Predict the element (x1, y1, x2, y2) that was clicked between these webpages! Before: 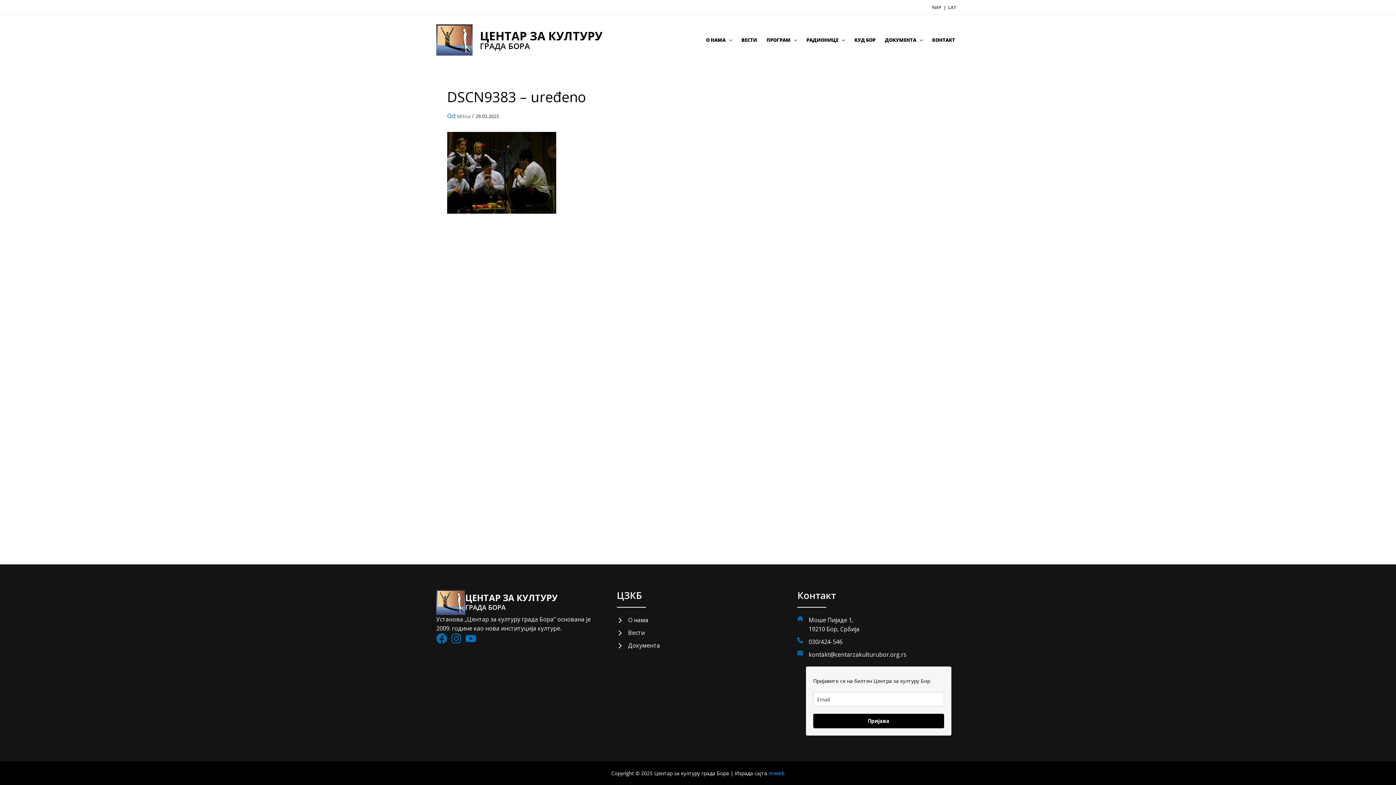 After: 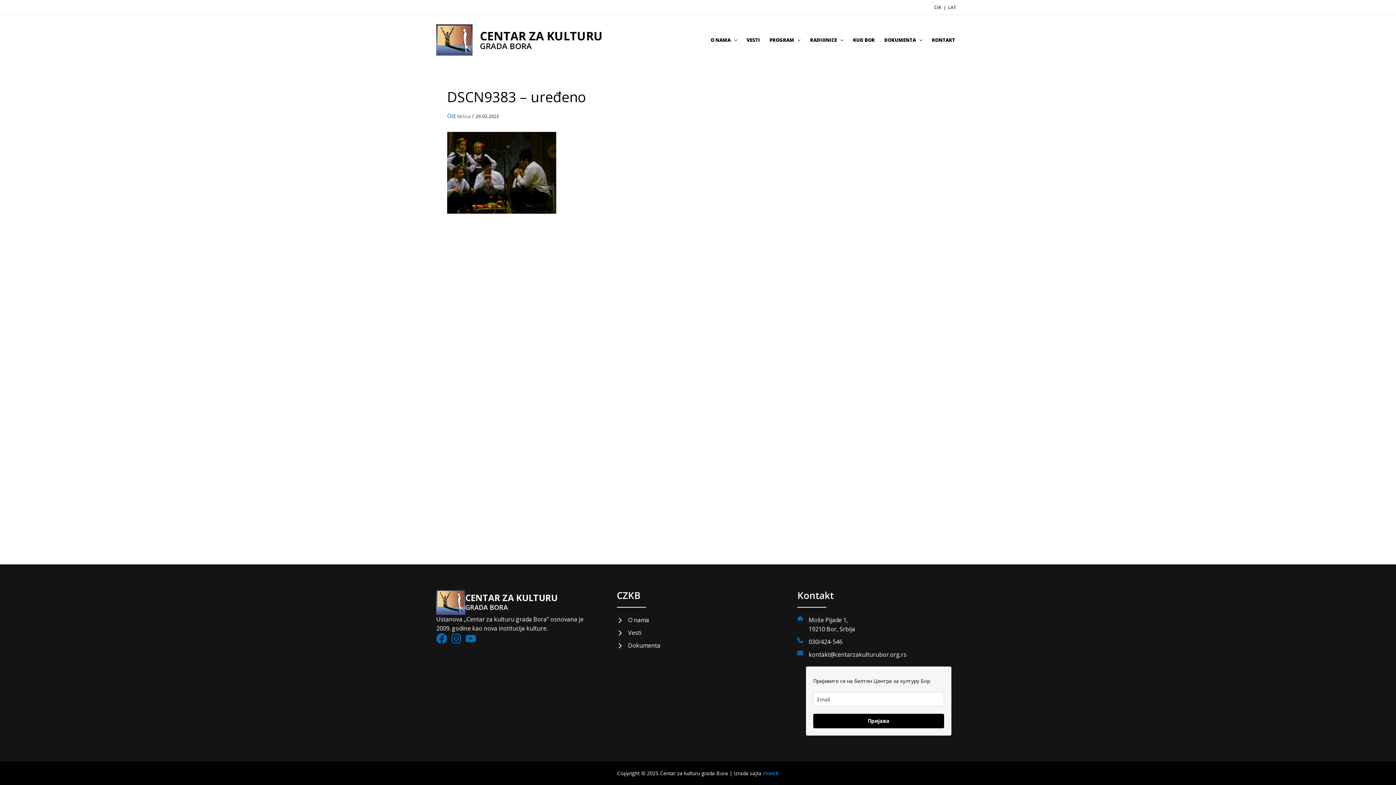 Action: label: LAT bbox: (948, 4, 956, 10)